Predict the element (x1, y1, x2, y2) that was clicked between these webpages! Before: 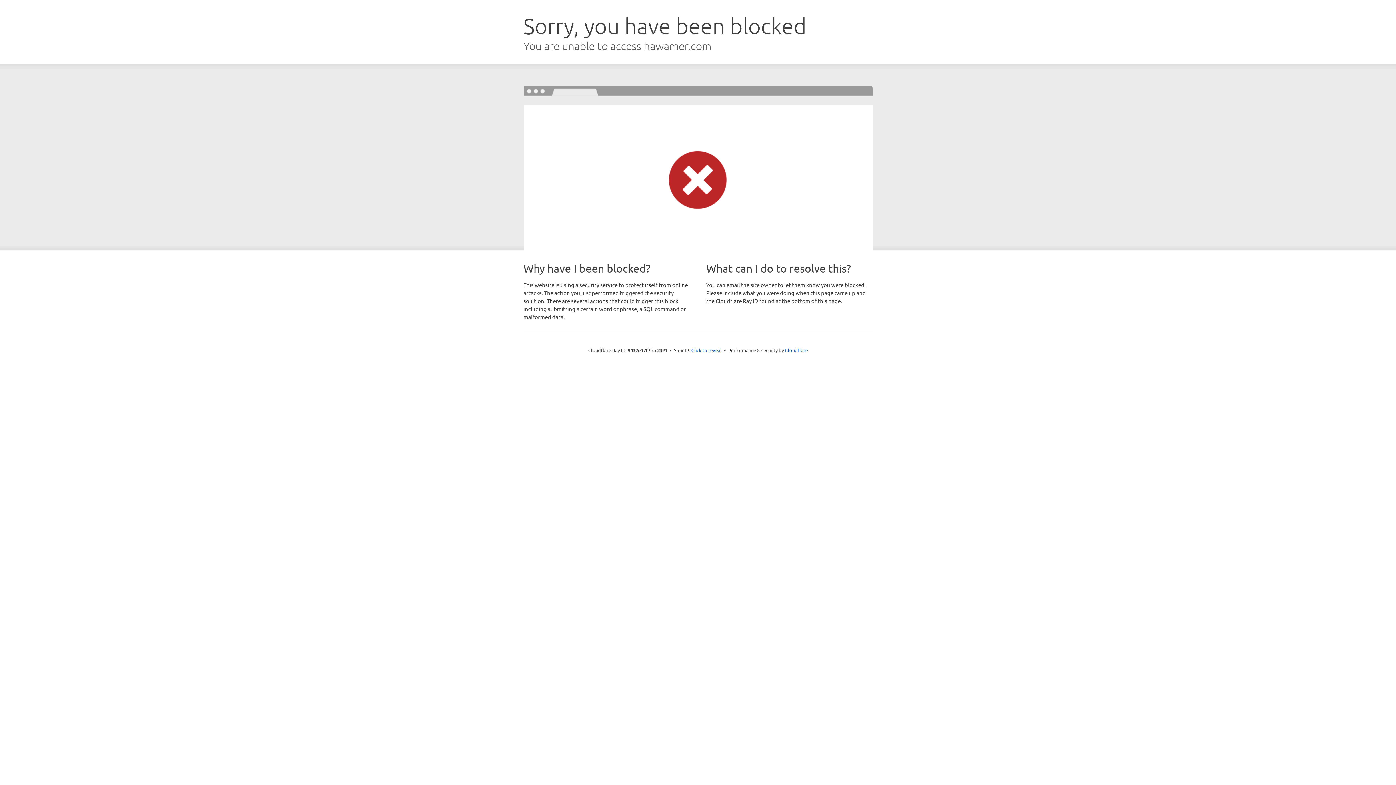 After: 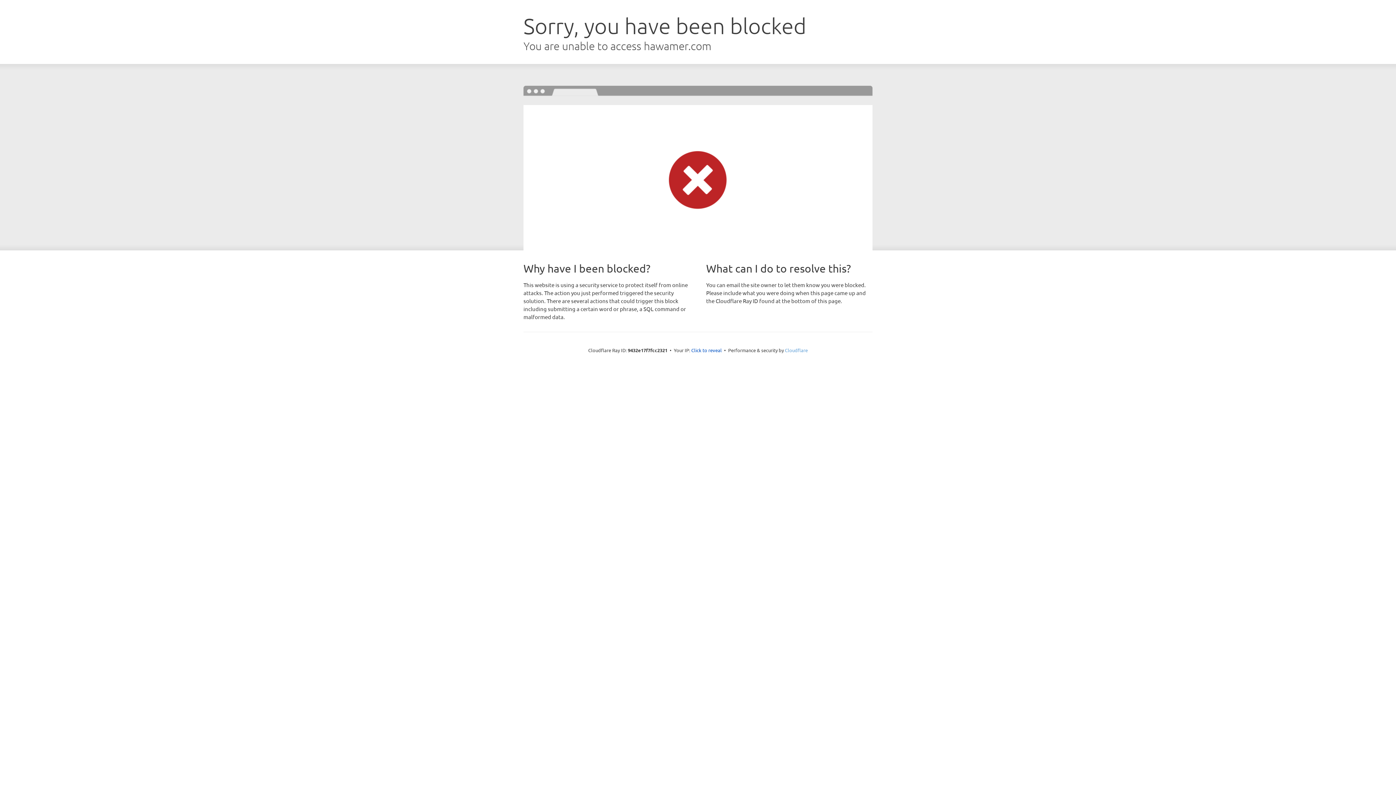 Action: label: Cloudflare bbox: (785, 347, 808, 353)